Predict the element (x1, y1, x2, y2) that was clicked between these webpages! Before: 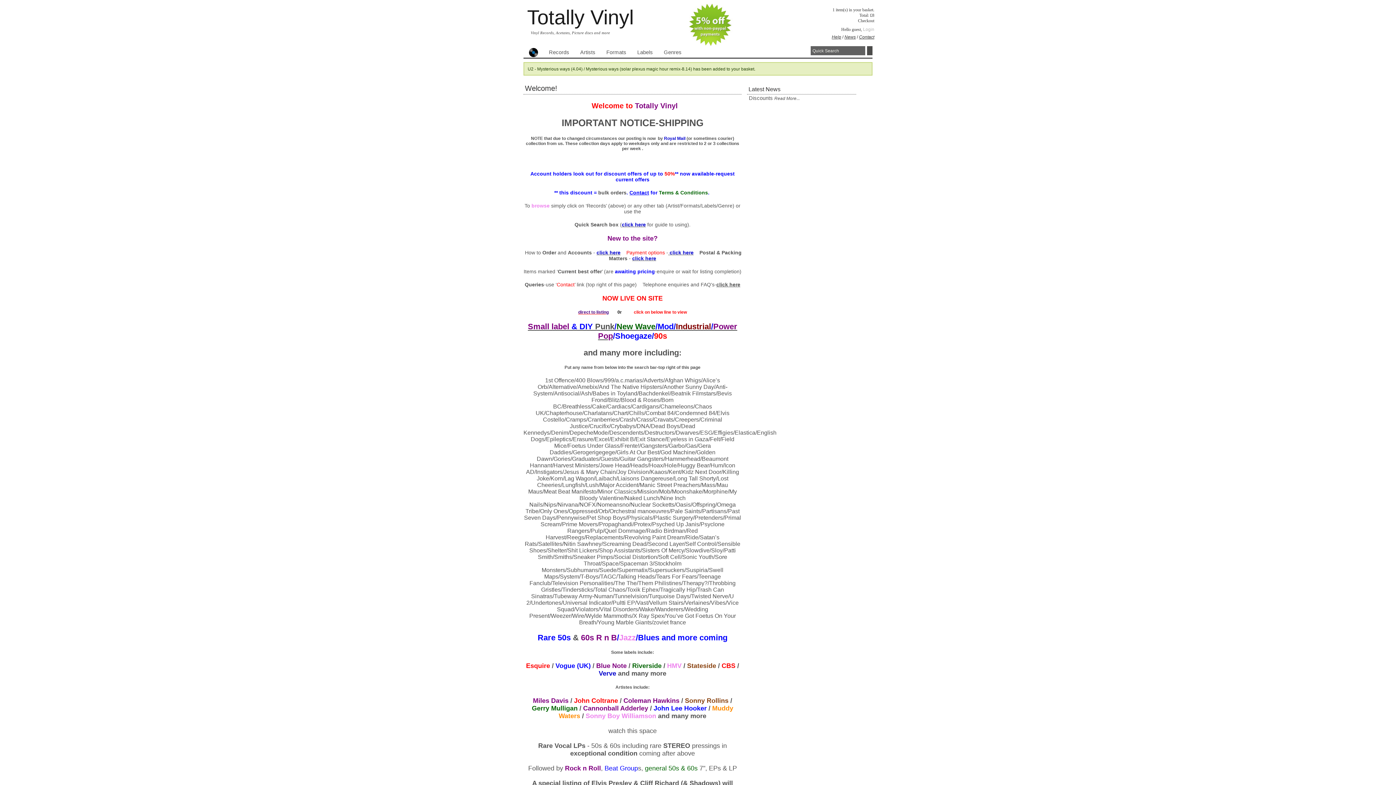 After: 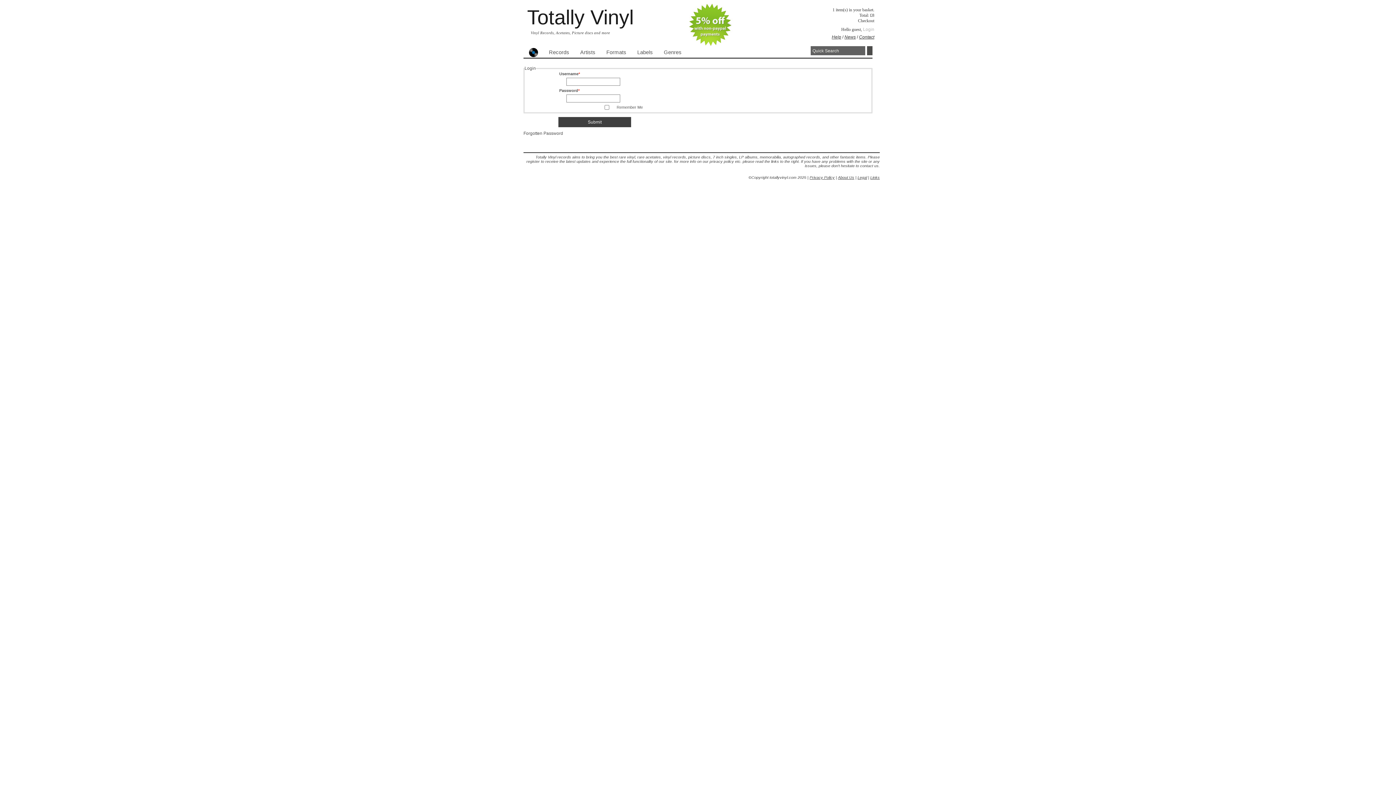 Action: label: Login bbox: (863, 26, 874, 32)